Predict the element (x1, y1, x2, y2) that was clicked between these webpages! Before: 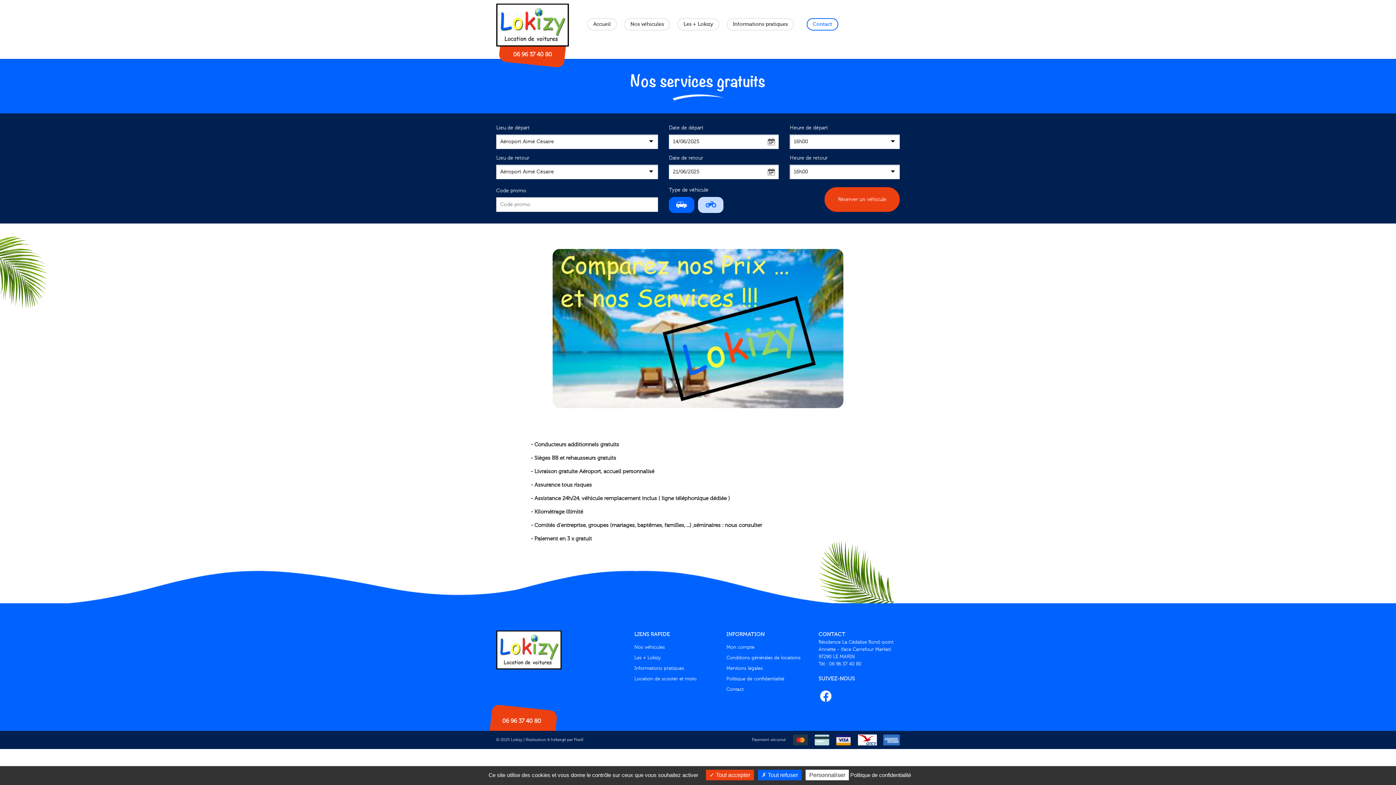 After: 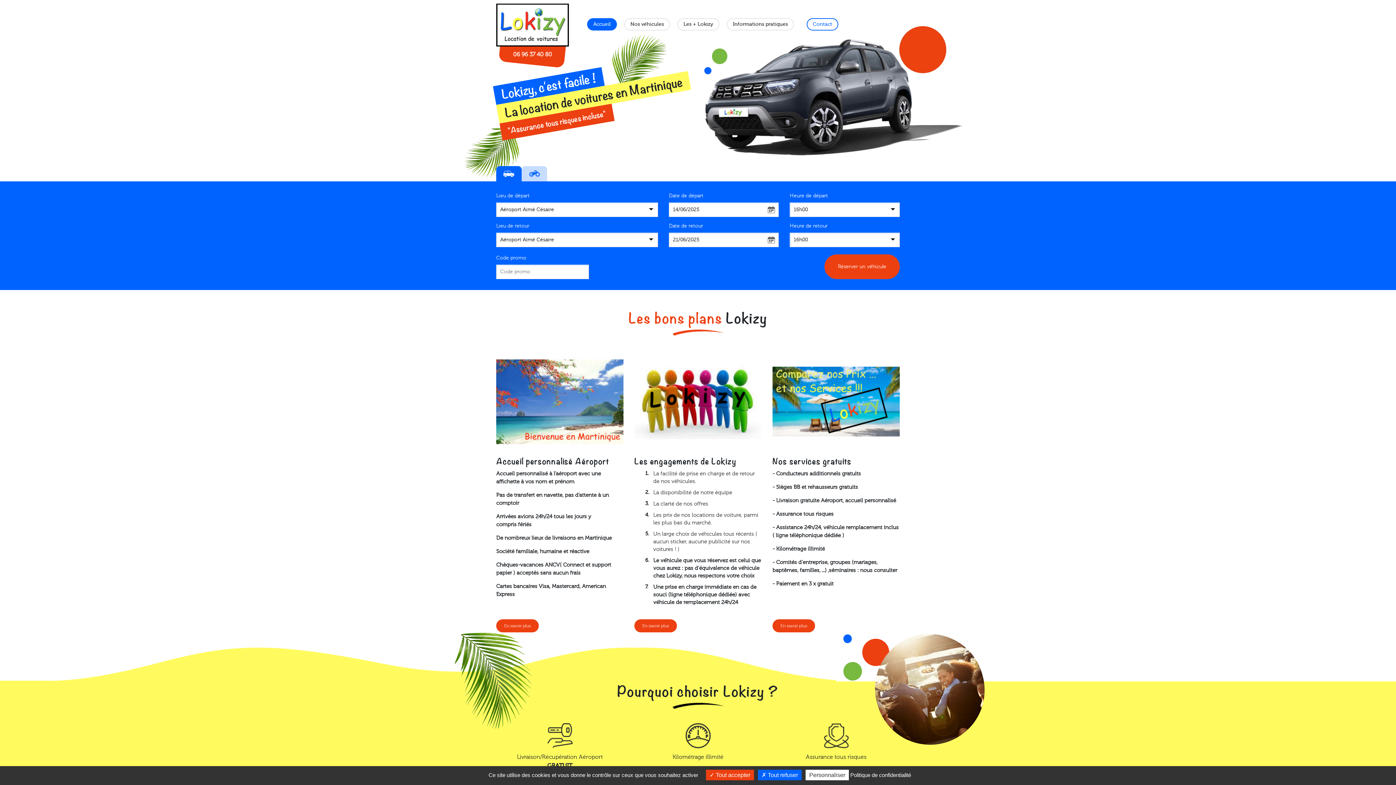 Action: bbox: (496, 647, 561, 653)